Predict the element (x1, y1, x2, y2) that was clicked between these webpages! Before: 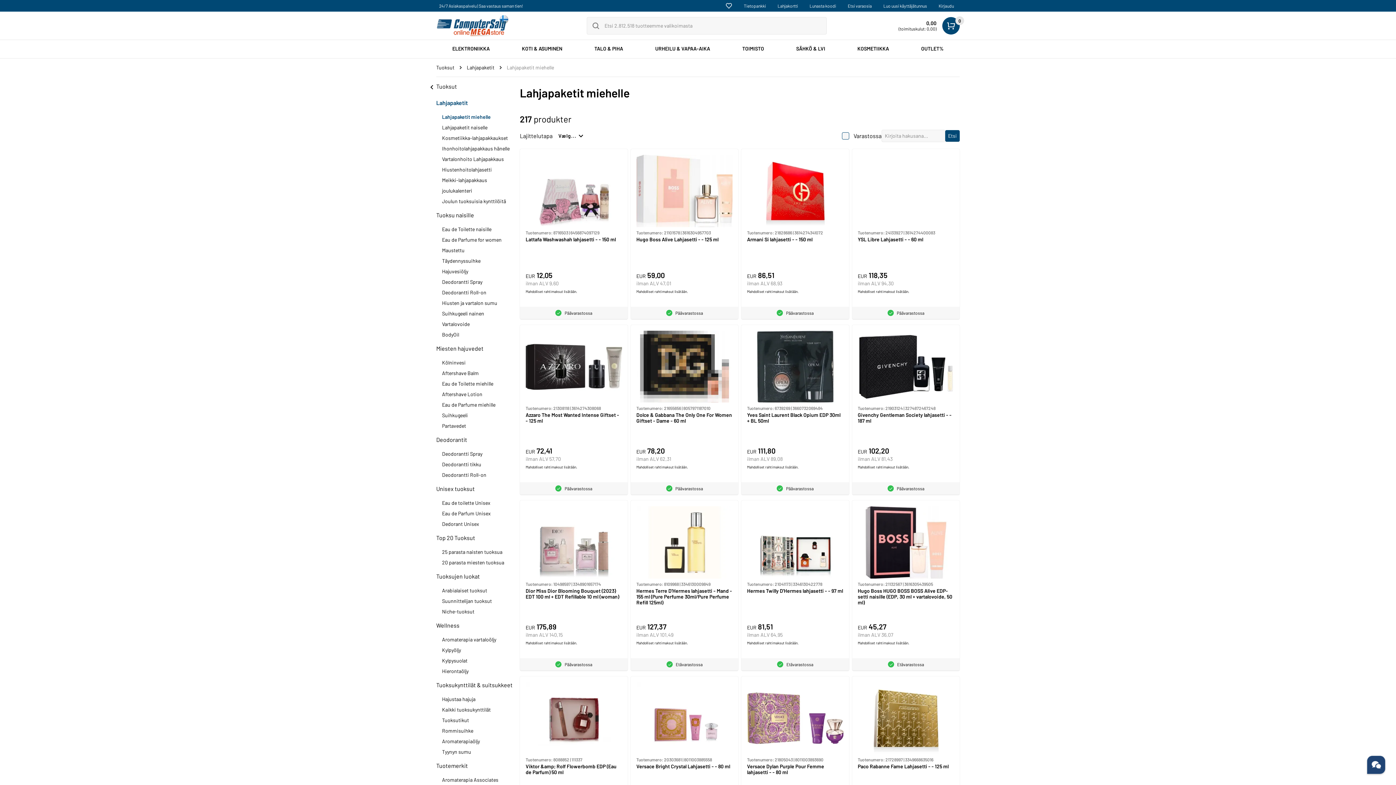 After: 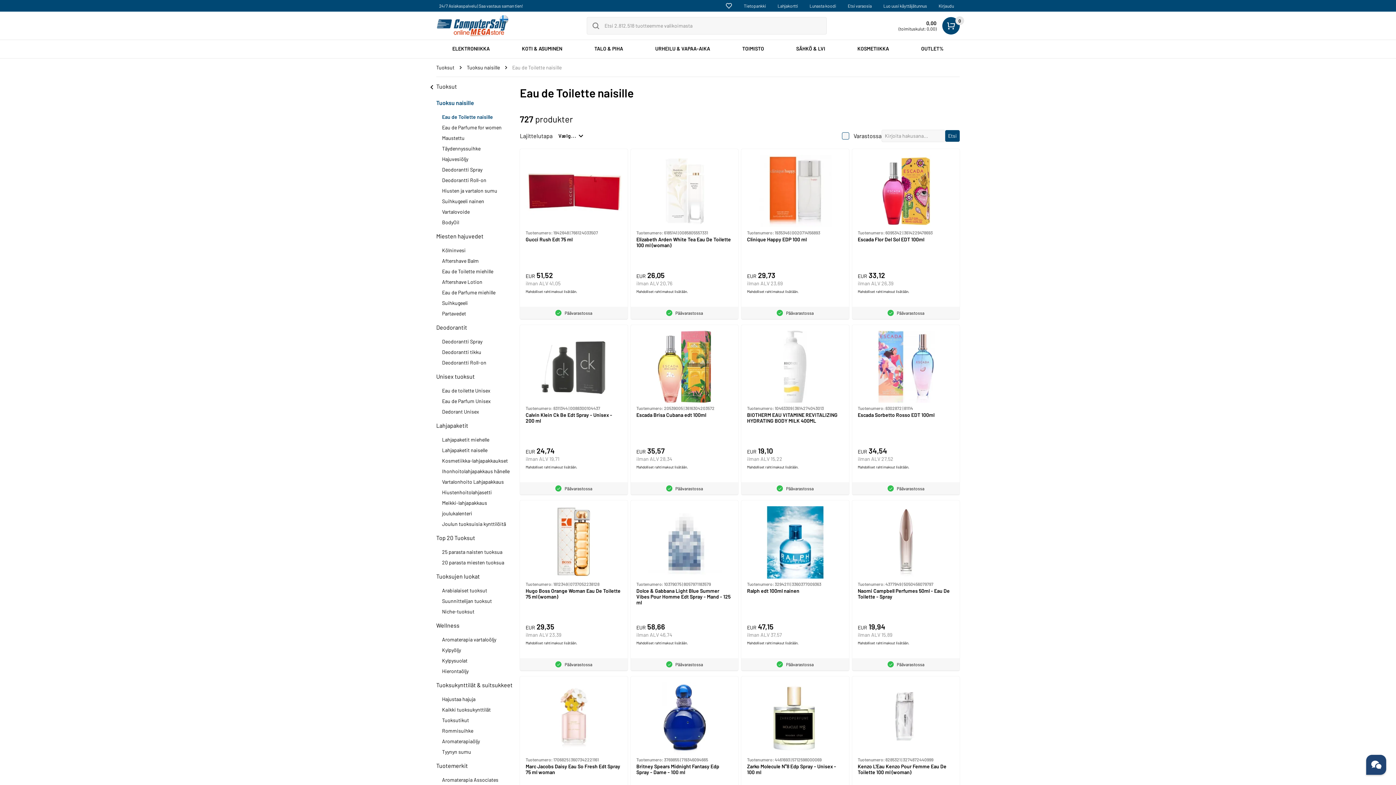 Action: bbox: (442, 226, 491, 232) label: Eau de Toilette naisille